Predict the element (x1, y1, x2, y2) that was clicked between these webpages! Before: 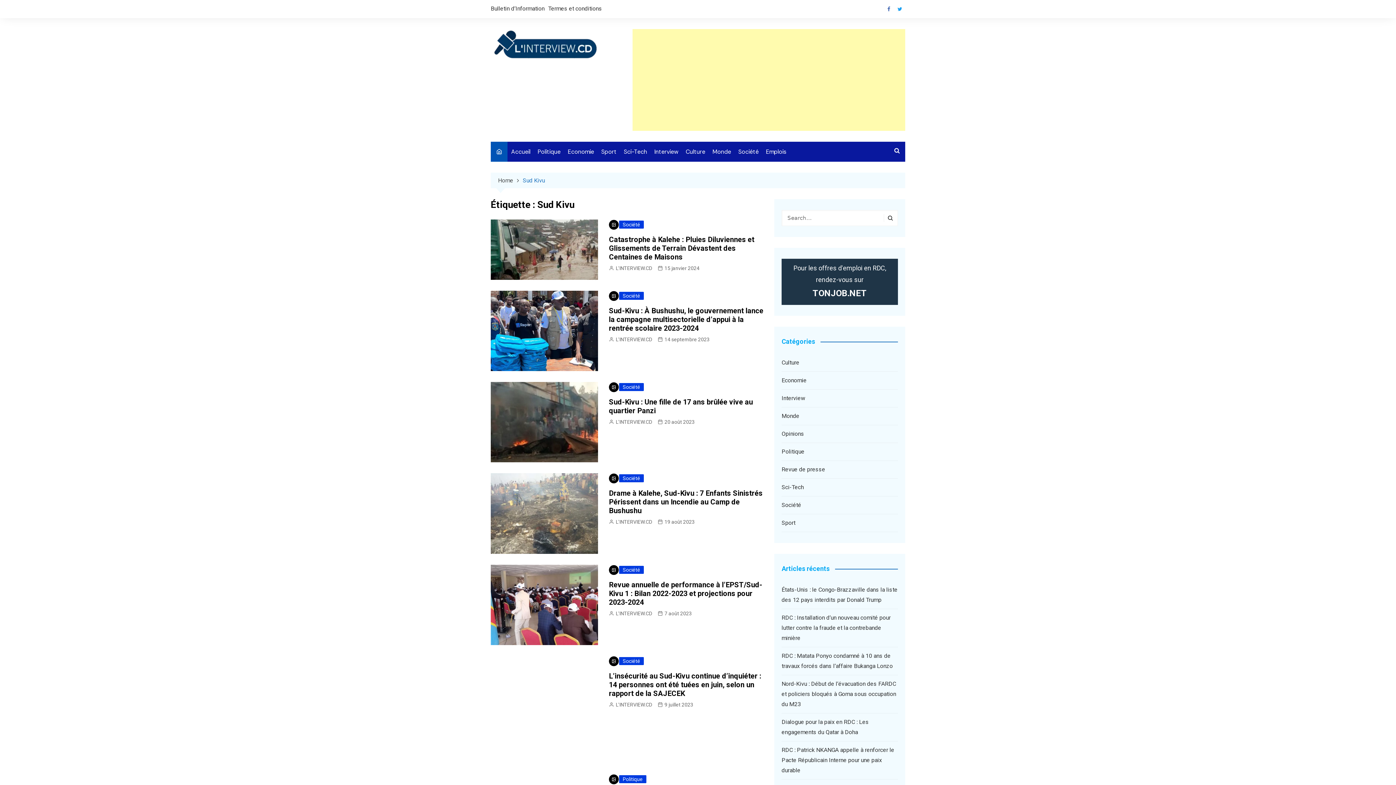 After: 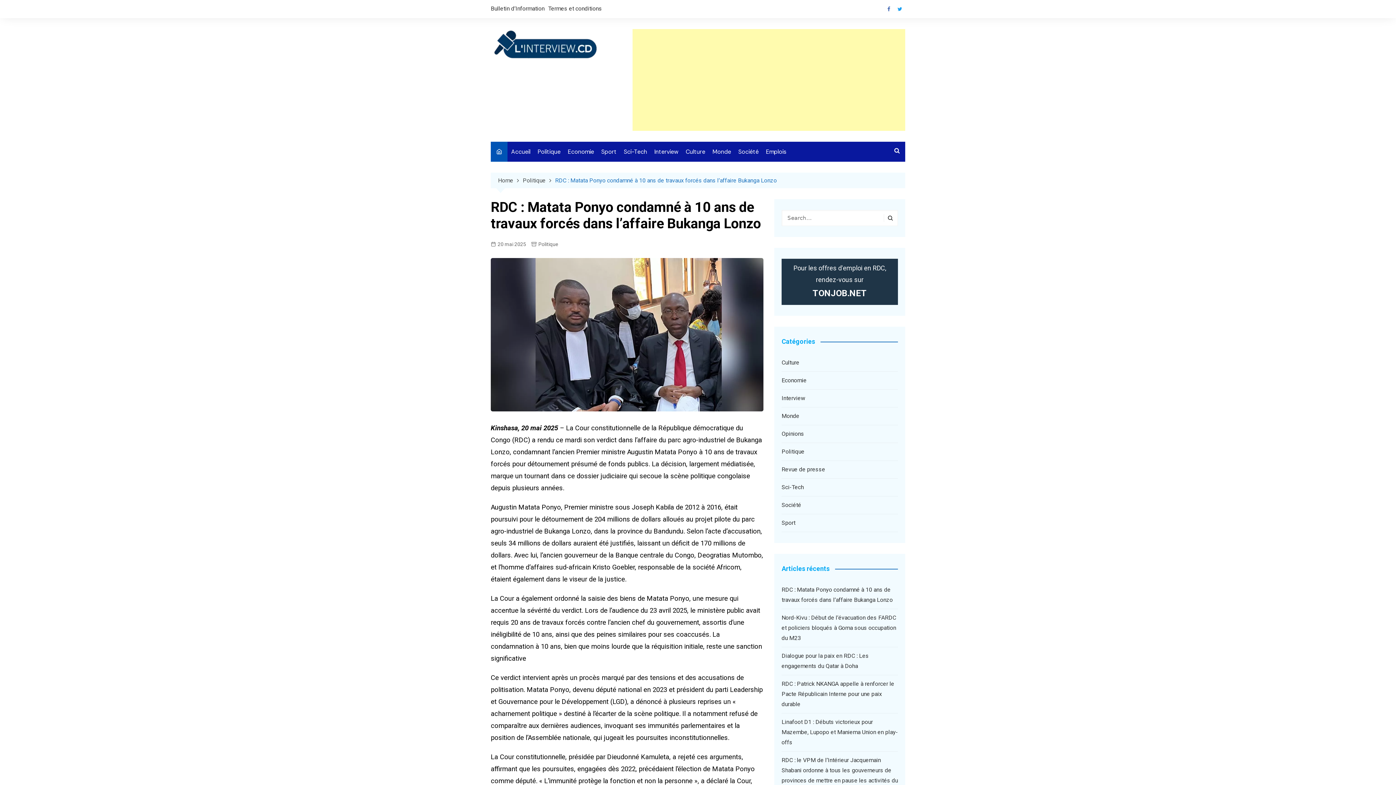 Action: bbox: (781, 658, 898, 678) label: RDC : Matata Ponyo condamné à 10 ans de travaux forcés dans l’affaire Bukanga Lonzo